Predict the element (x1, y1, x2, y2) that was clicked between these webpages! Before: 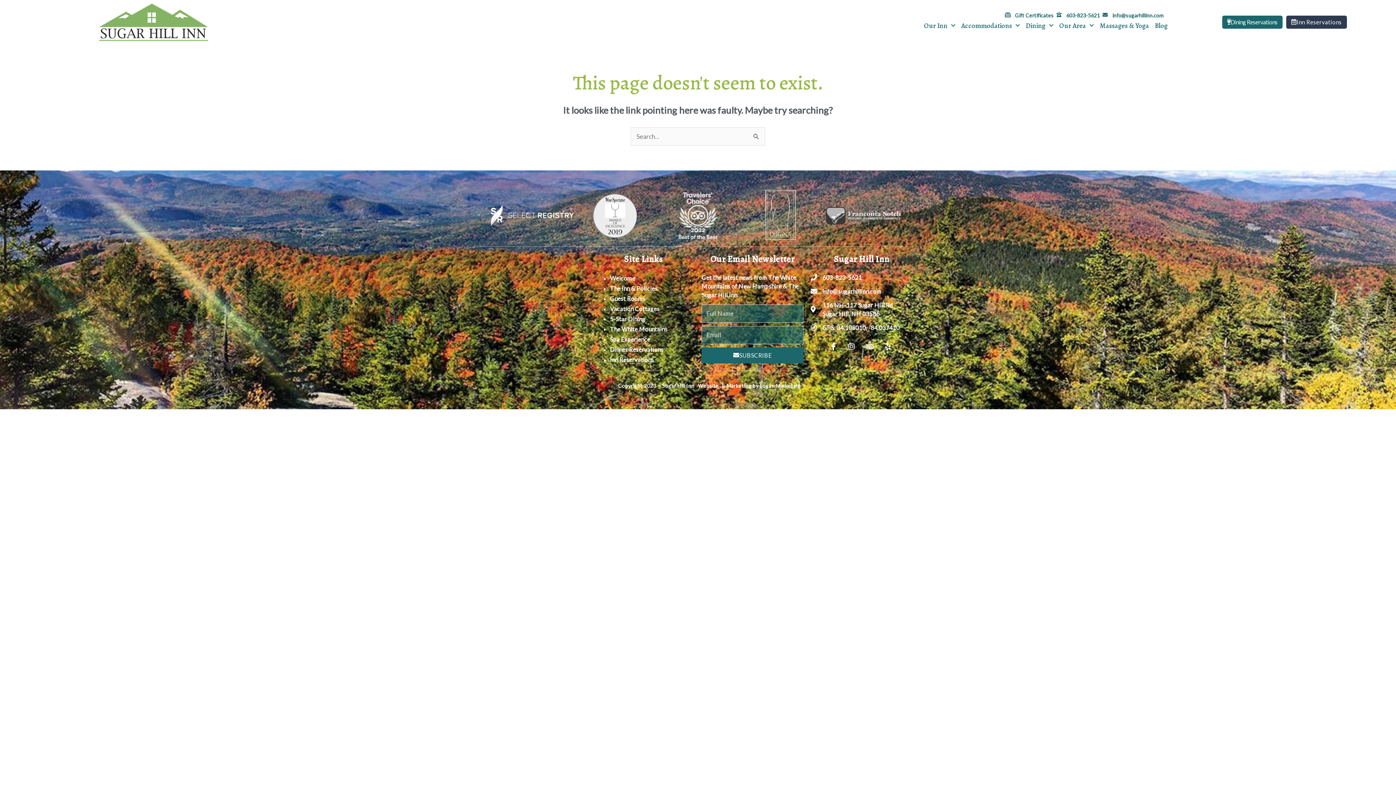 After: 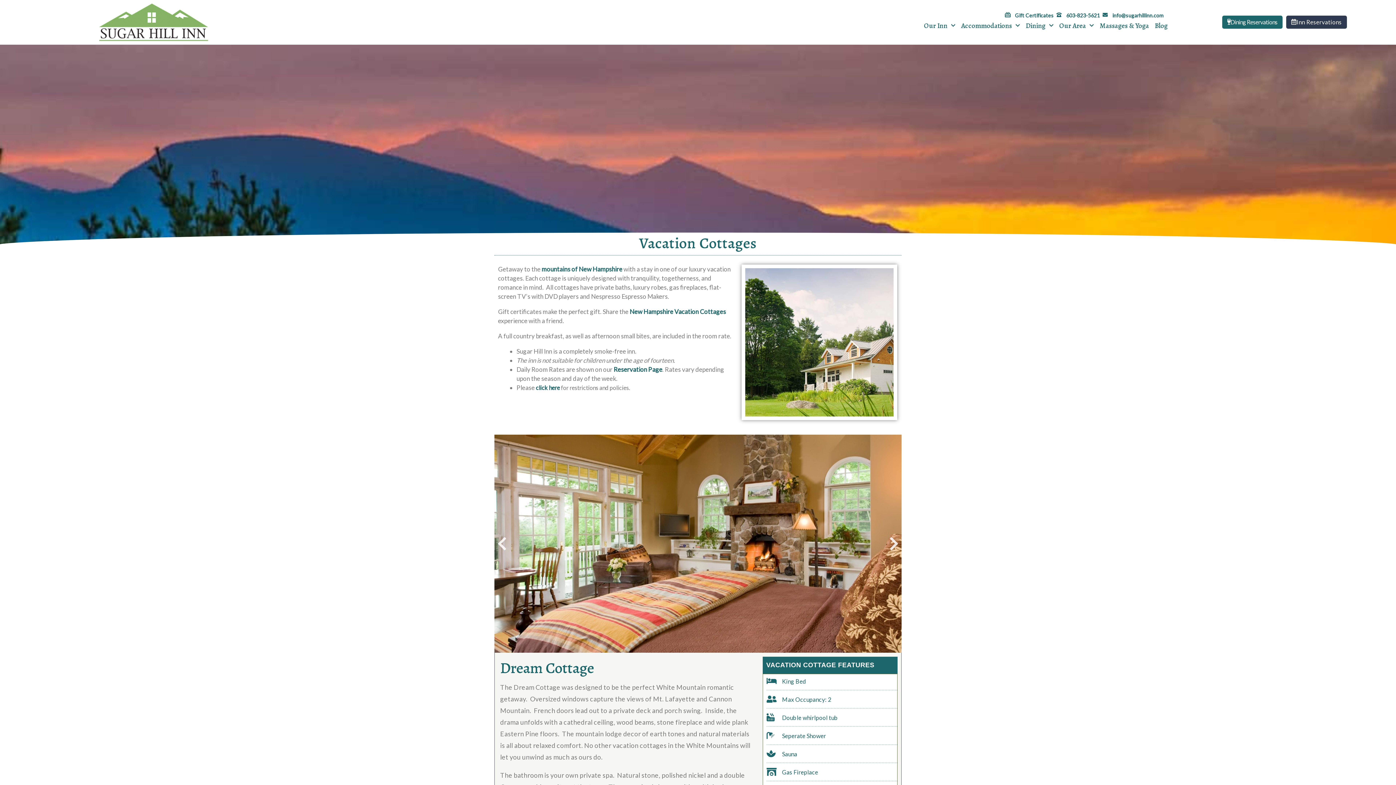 Action: bbox: (610, 305, 659, 312) label: Vacation Cottages